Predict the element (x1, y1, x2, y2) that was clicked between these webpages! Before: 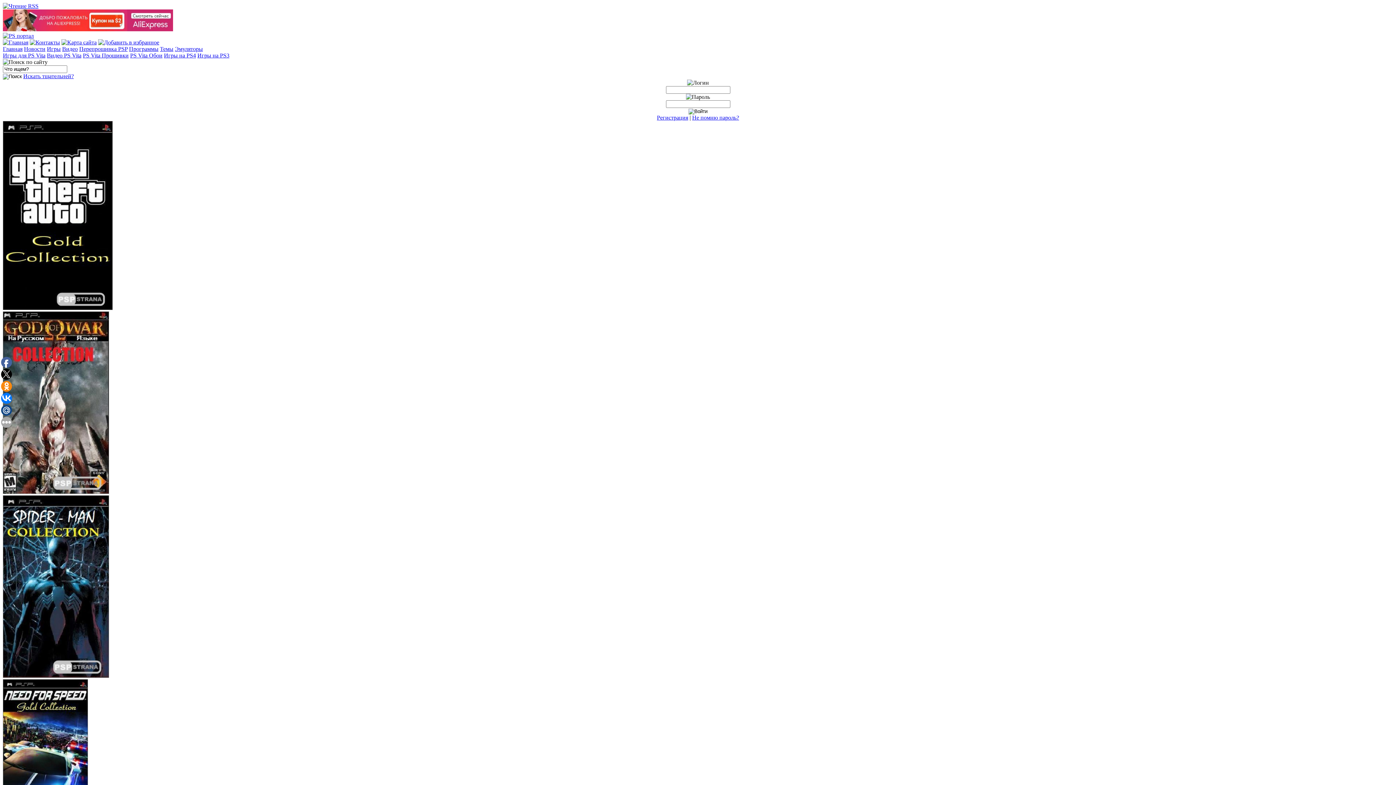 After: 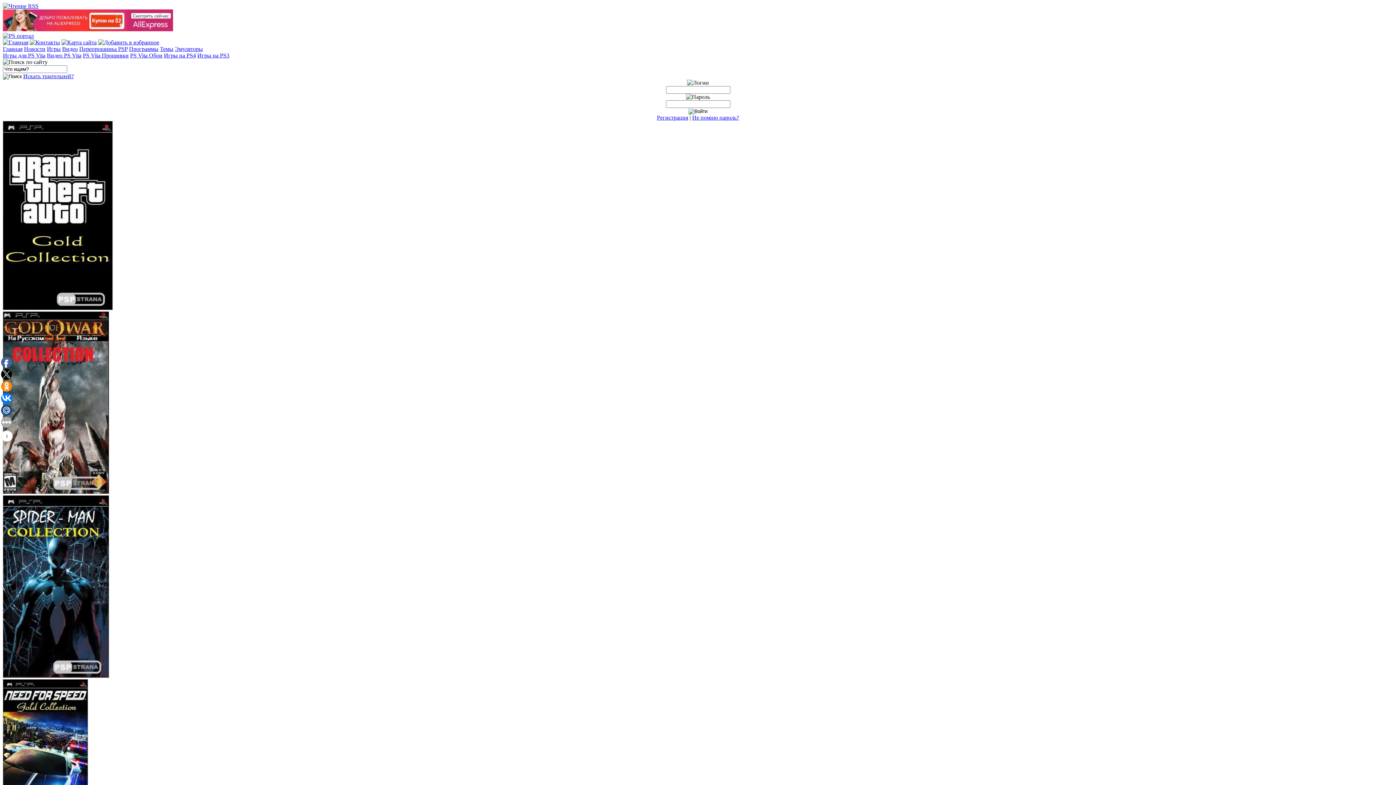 Action: bbox: (1, 357, 12, 368)